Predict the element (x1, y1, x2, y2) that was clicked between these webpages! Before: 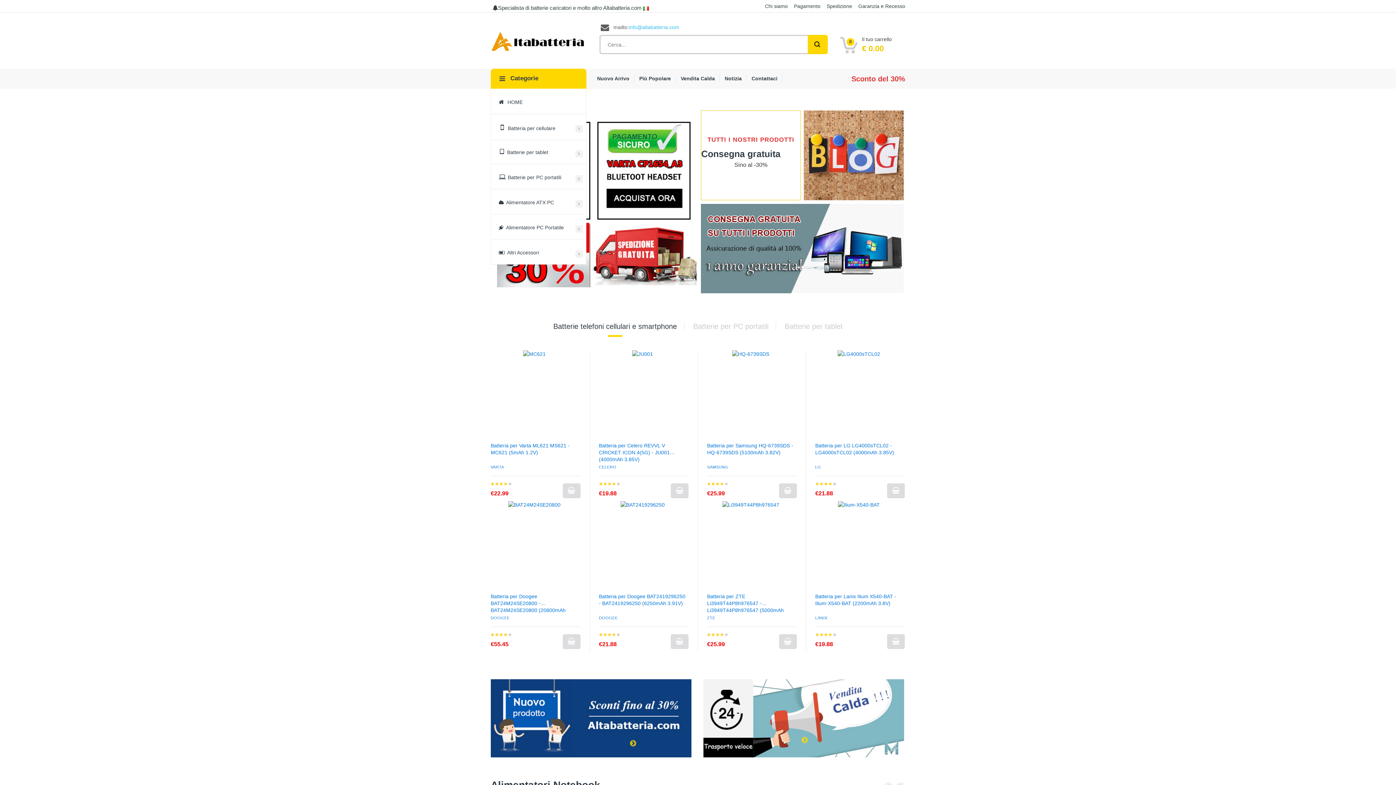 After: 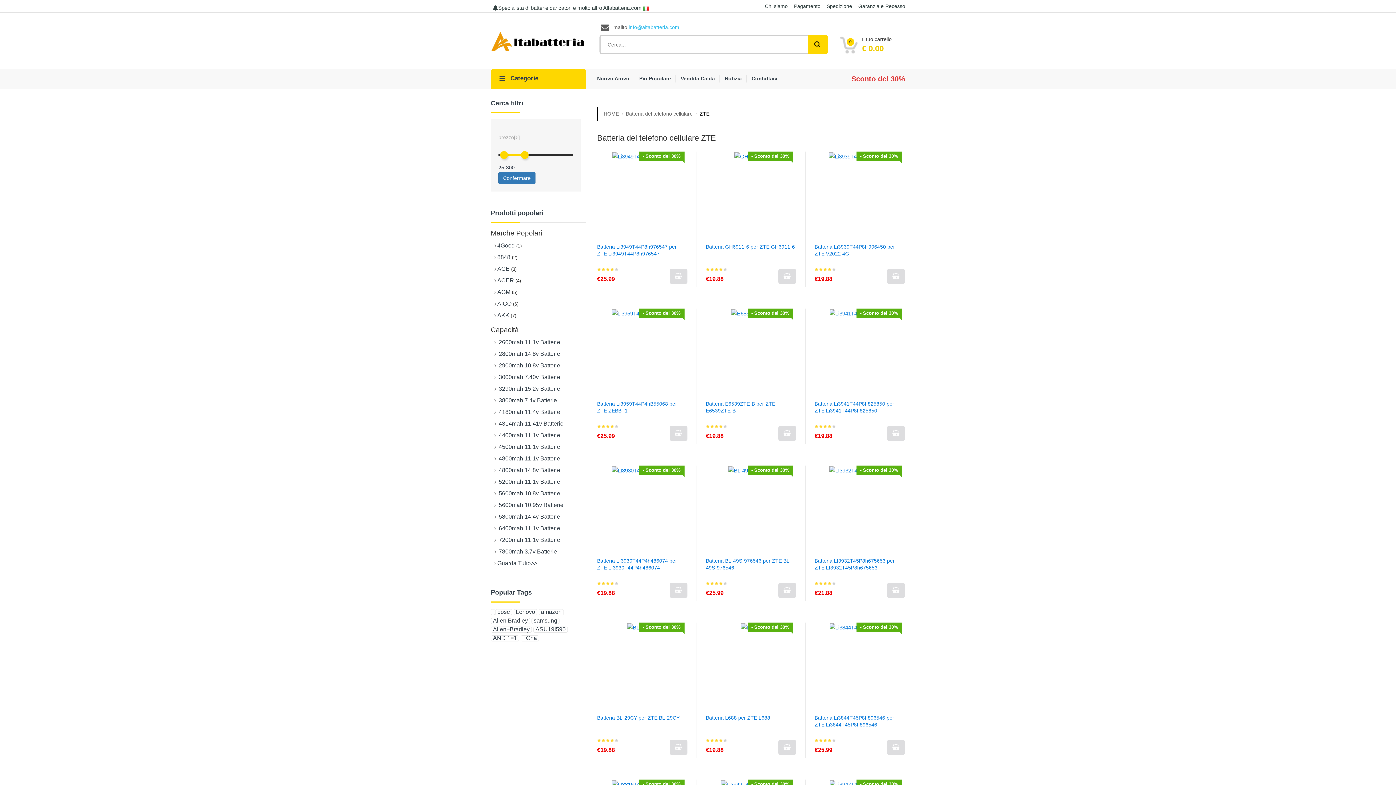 Action: bbox: (707, 615, 715, 620) label: ZTE